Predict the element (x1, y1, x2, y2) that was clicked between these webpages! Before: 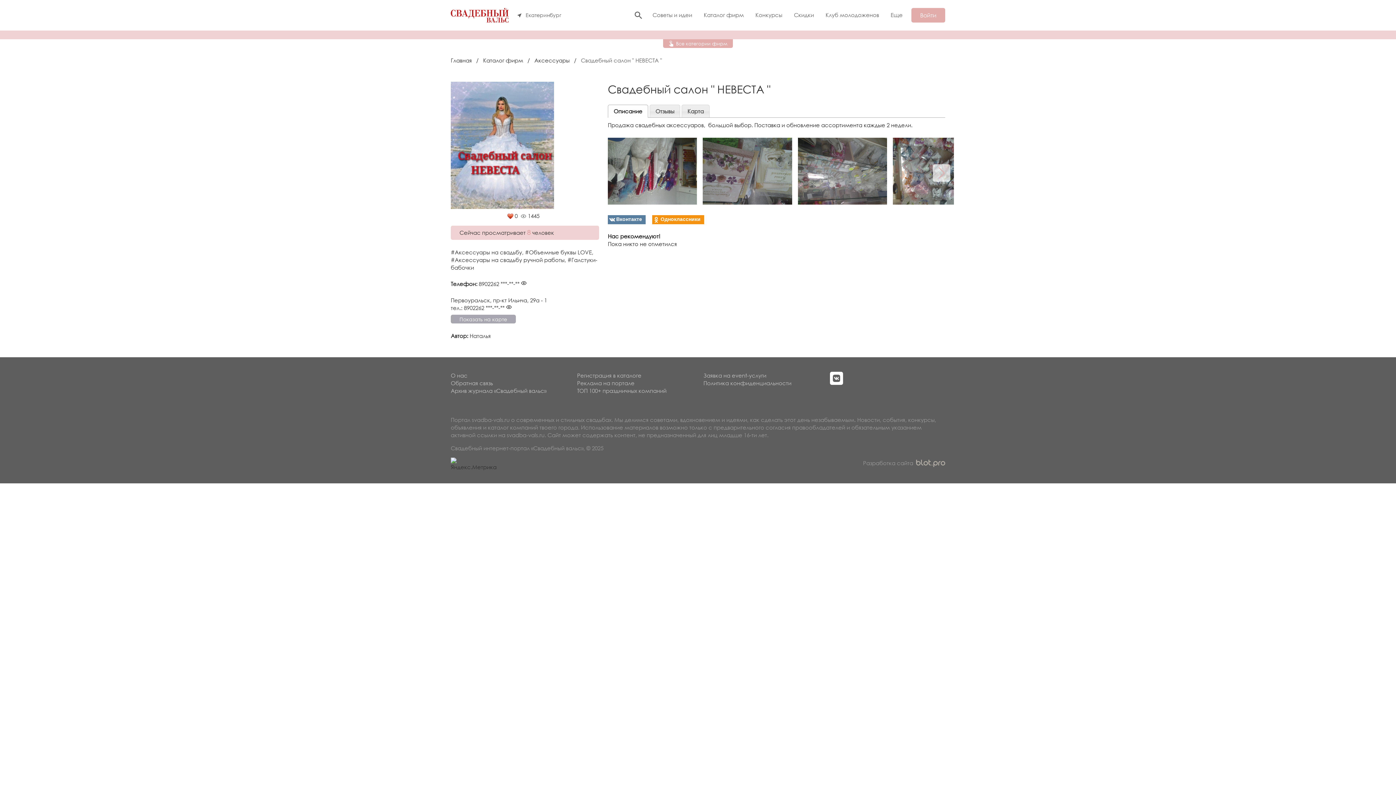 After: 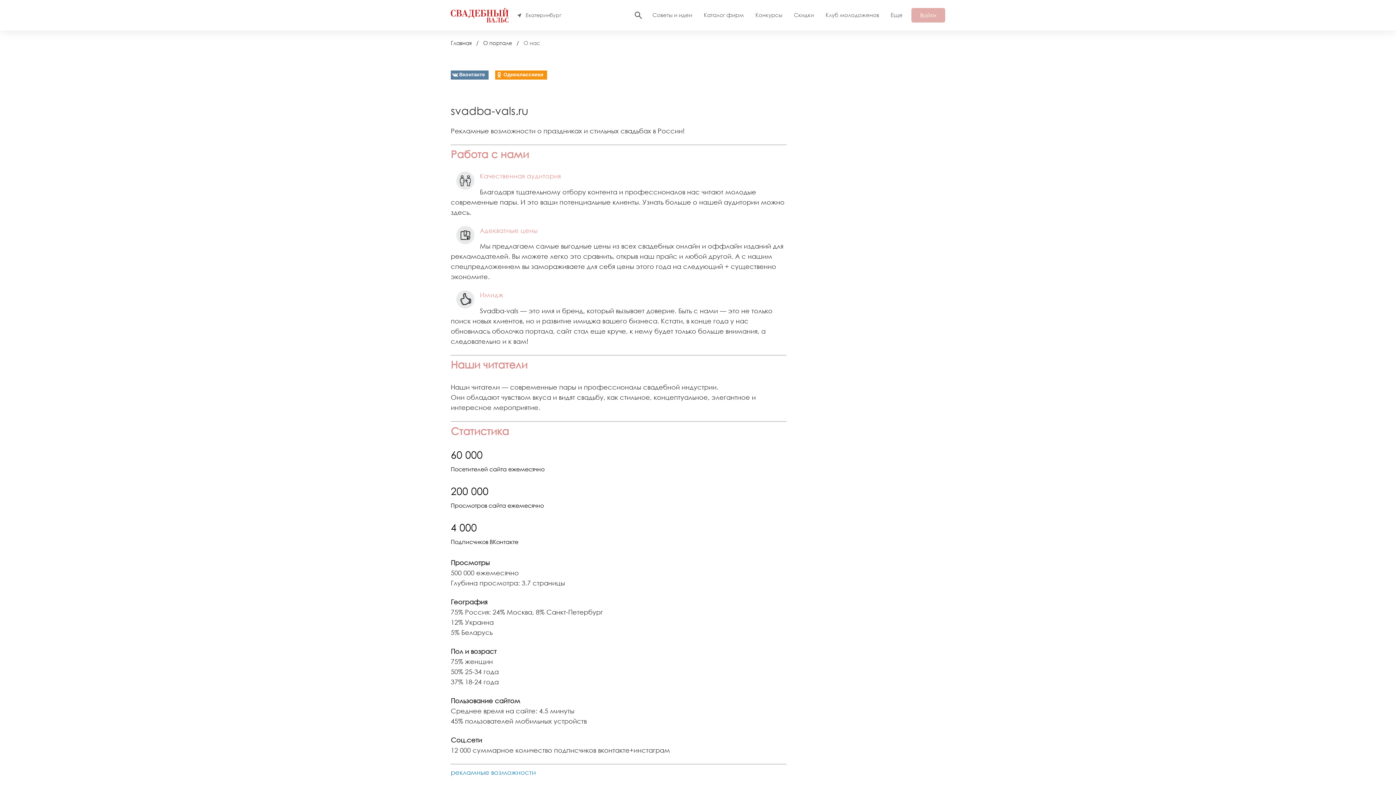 Action: label: О нас bbox: (450, 371, 467, 380)